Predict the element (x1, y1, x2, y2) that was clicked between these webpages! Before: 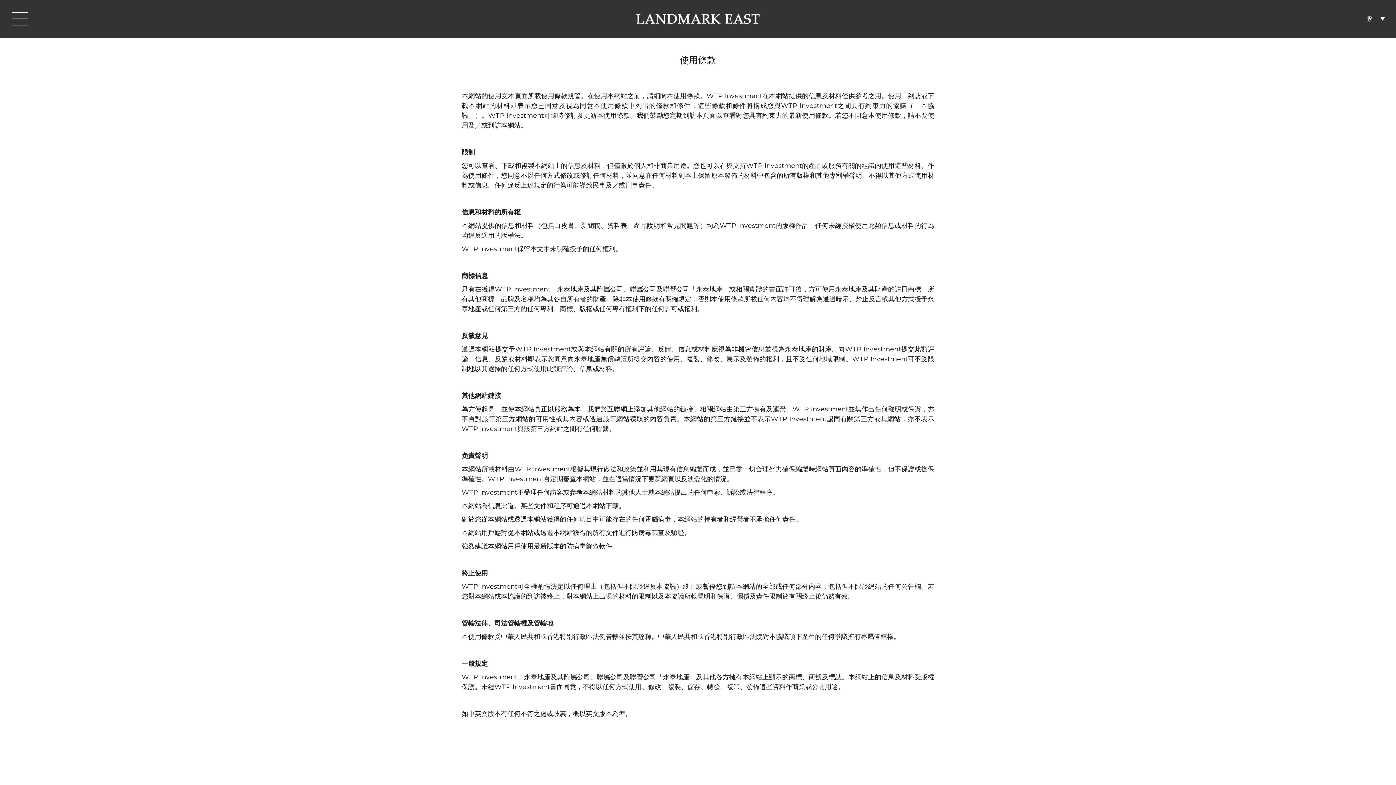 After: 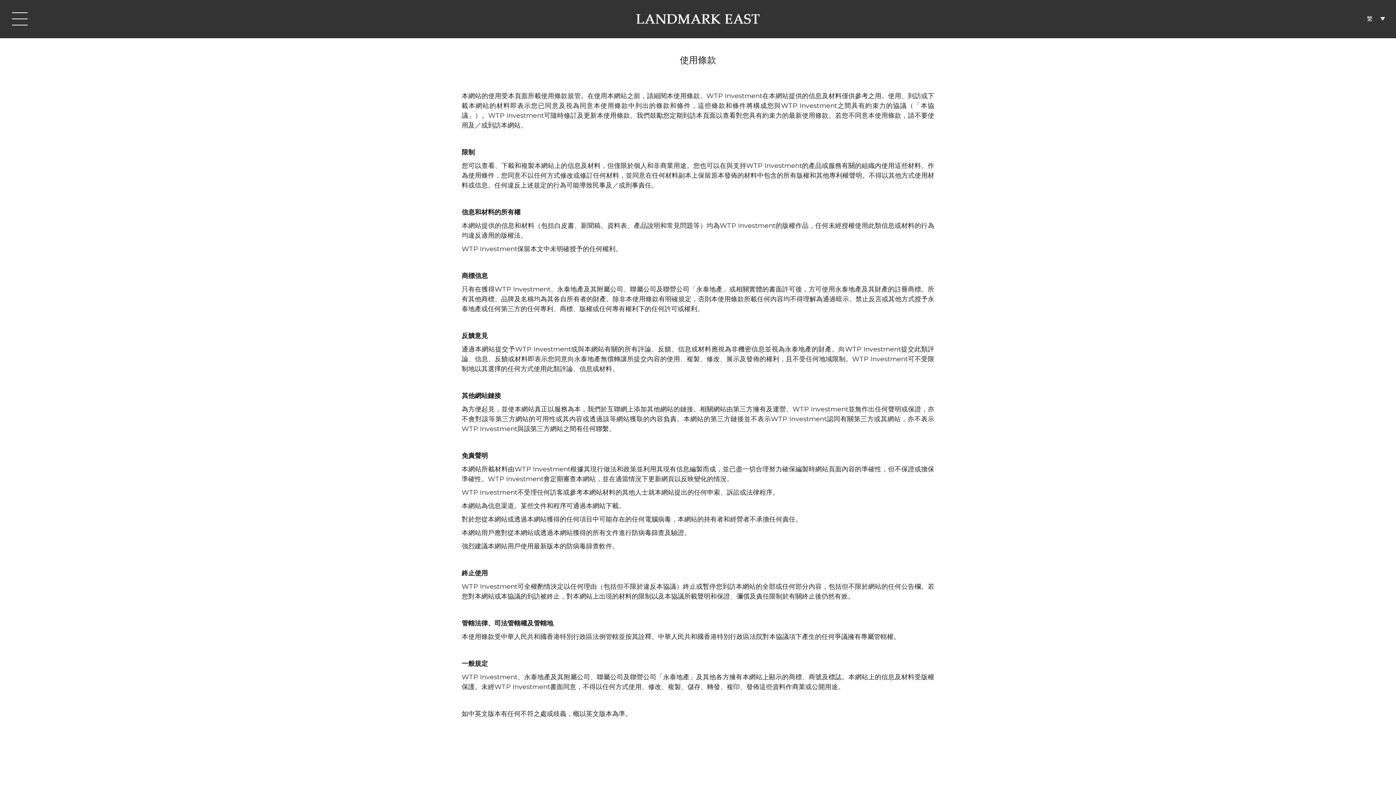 Action: label: 繁 bbox: (1367, 12, 1374, 25)